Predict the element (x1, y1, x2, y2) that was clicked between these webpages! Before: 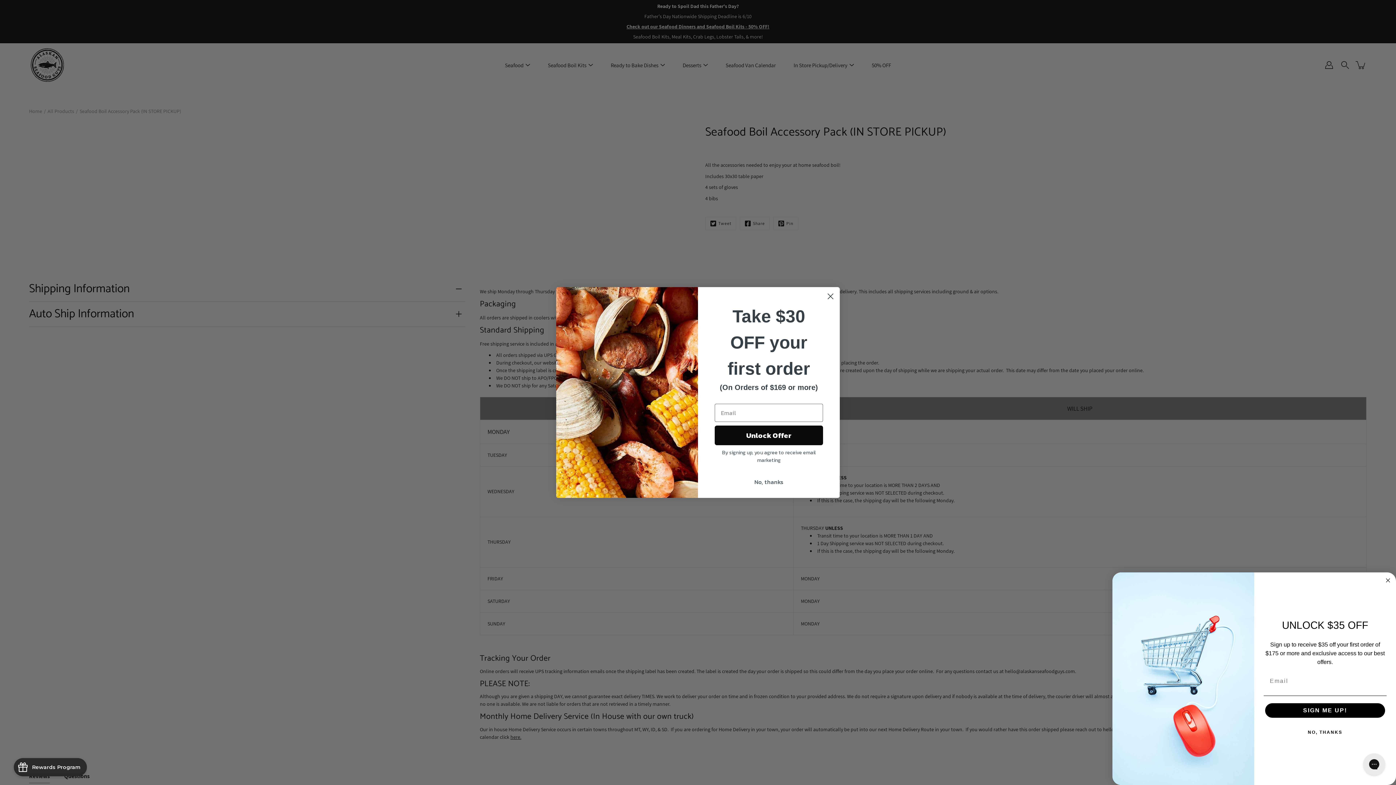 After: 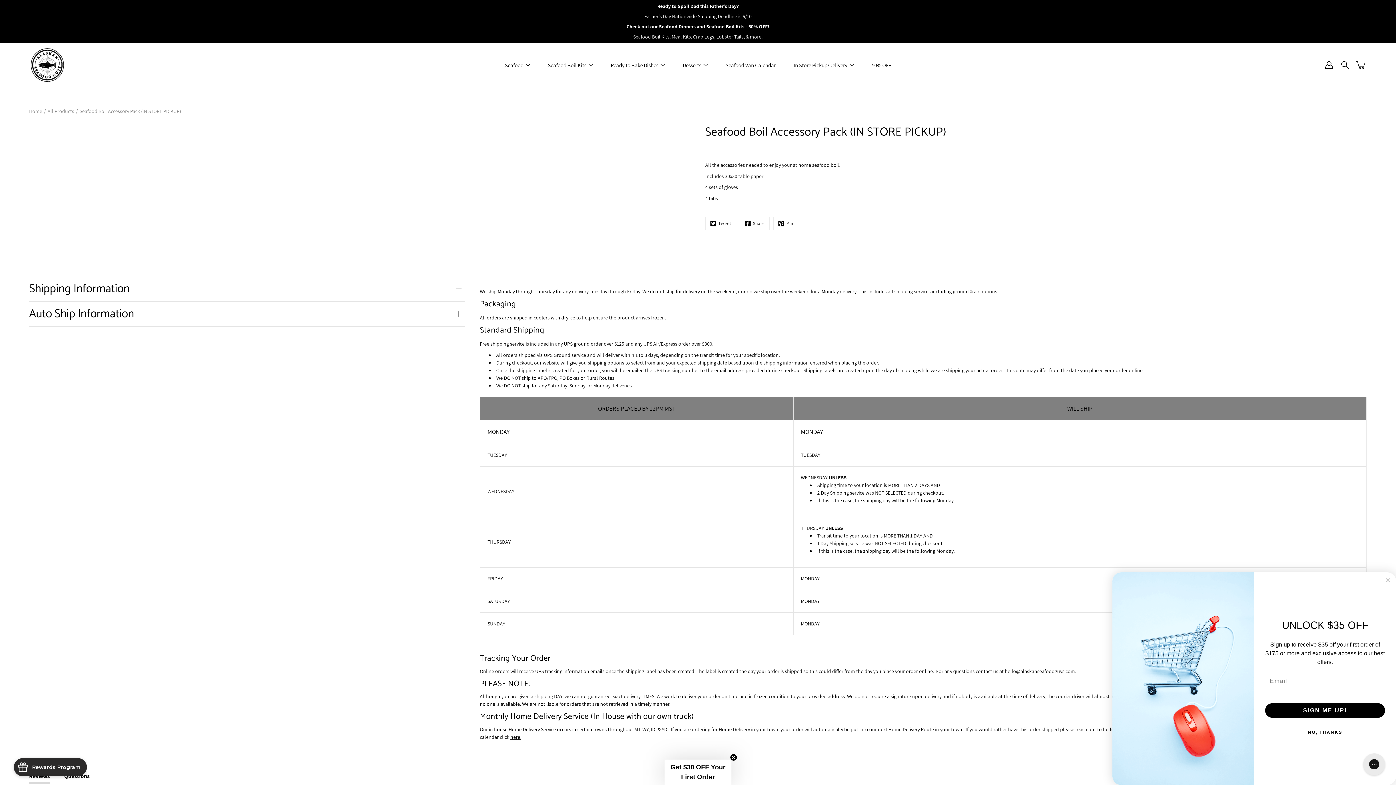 Action: bbox: (714, 481, 823, 495) label: No, thanks